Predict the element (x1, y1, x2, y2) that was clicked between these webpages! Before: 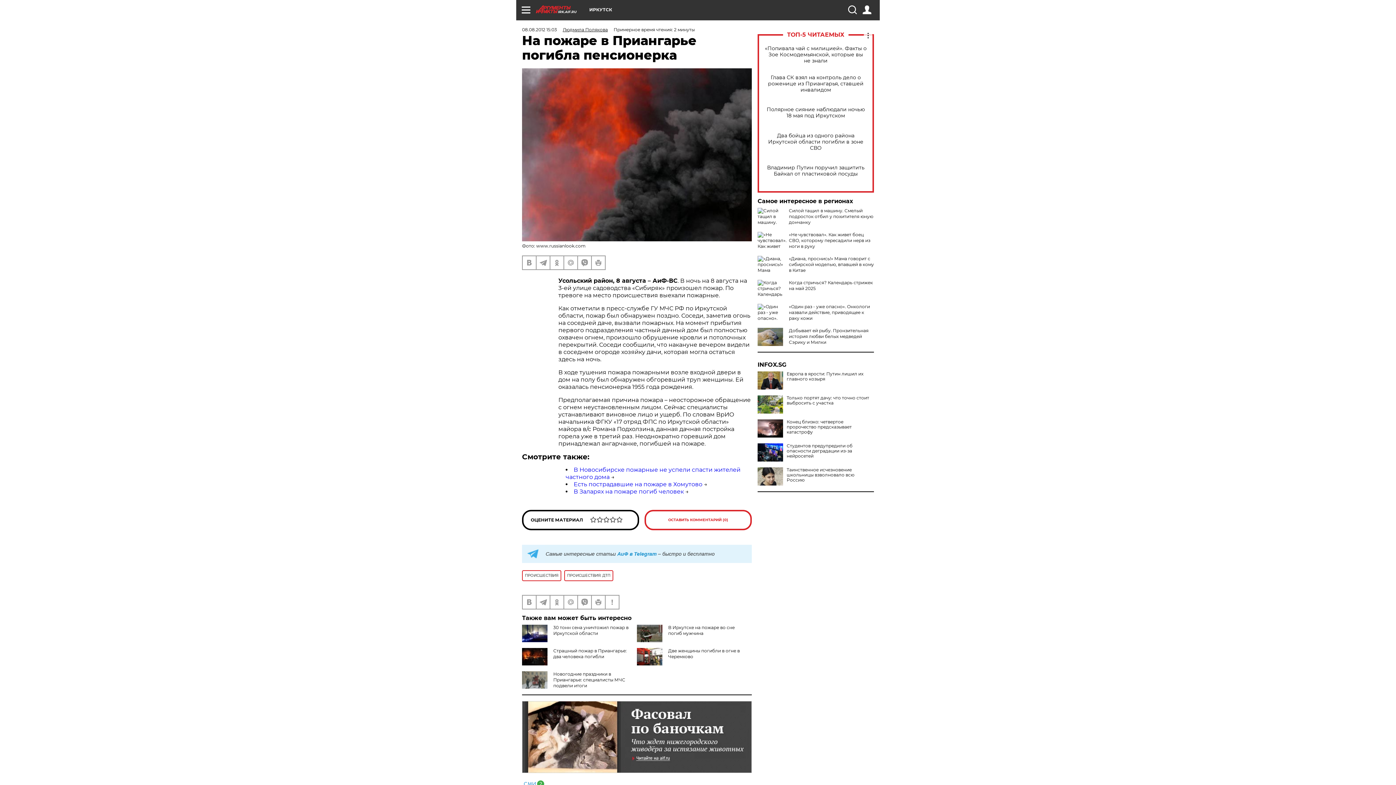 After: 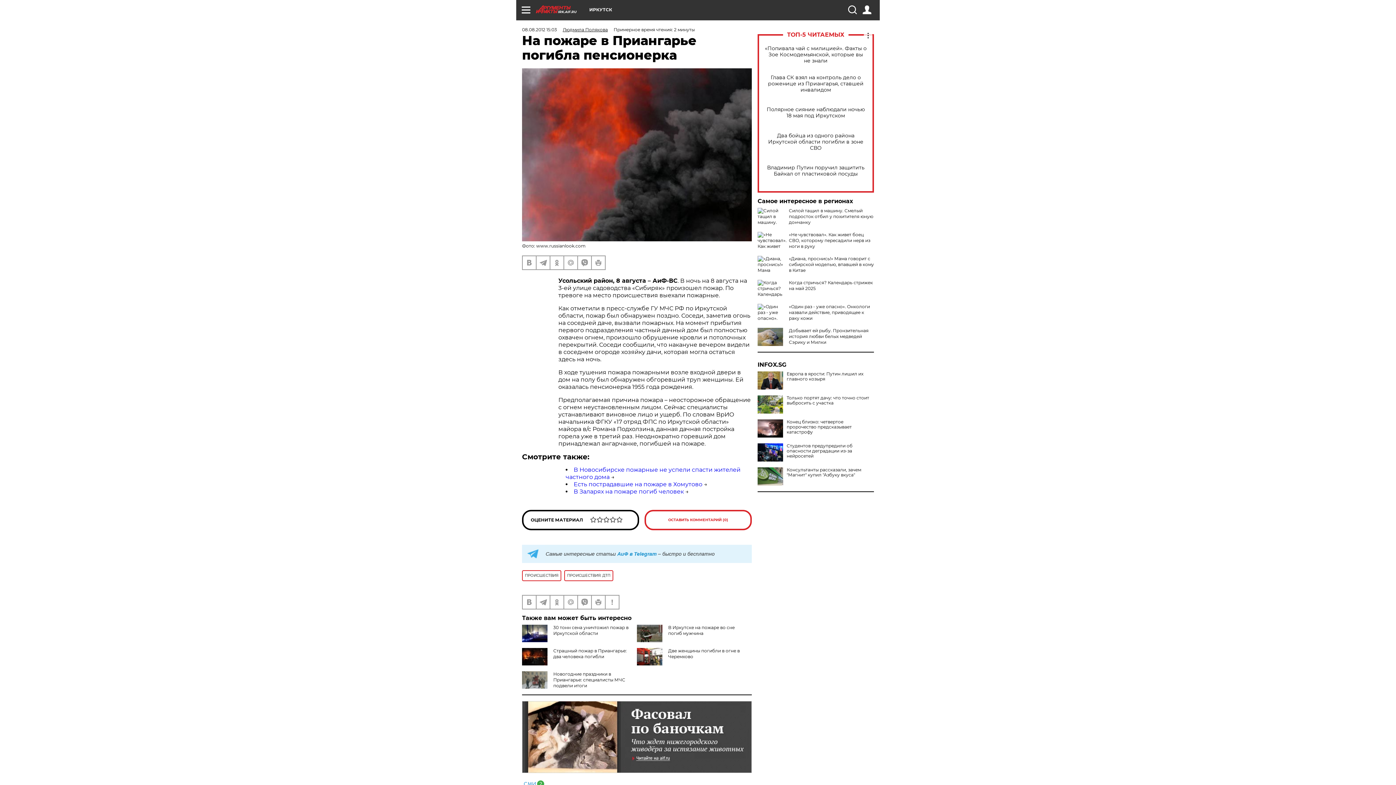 Action: bbox: (757, 467, 783, 485)